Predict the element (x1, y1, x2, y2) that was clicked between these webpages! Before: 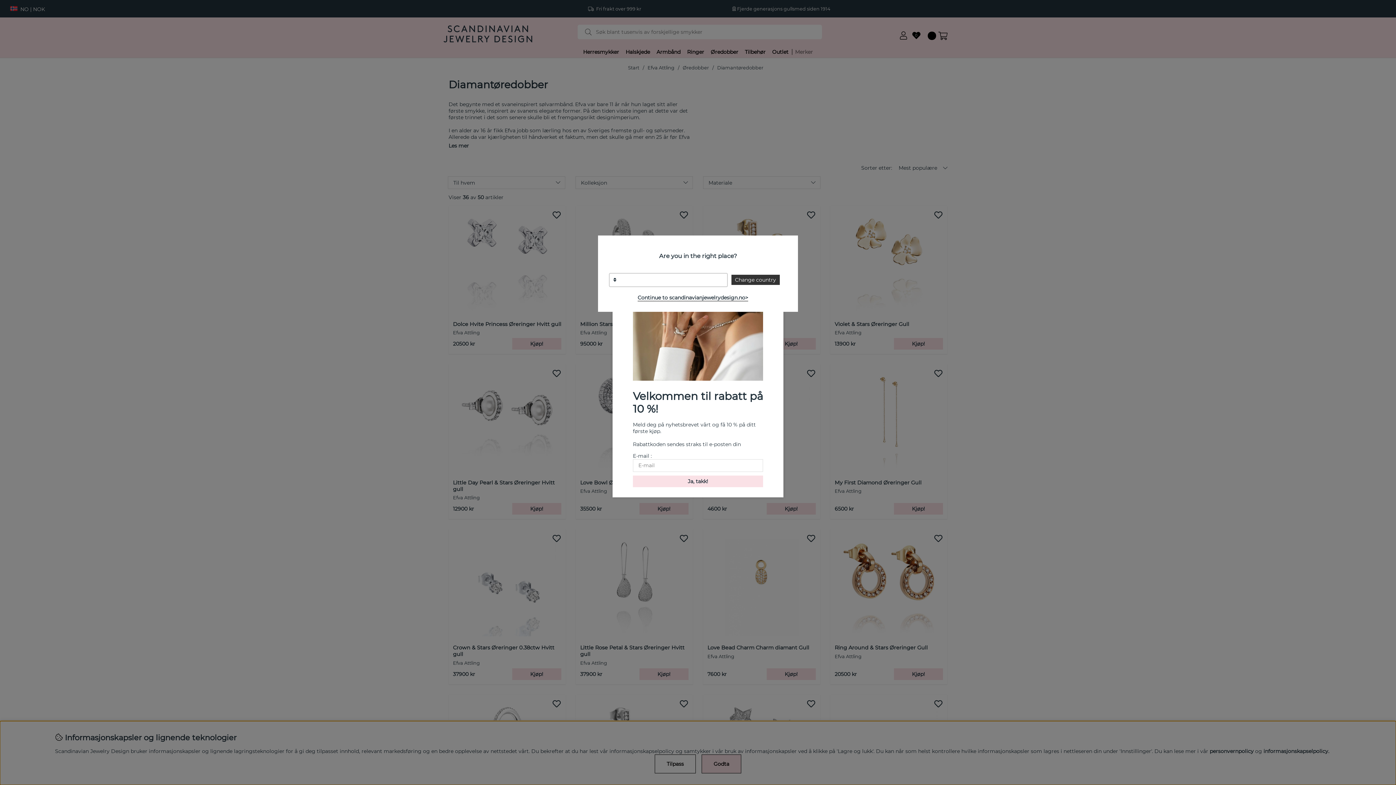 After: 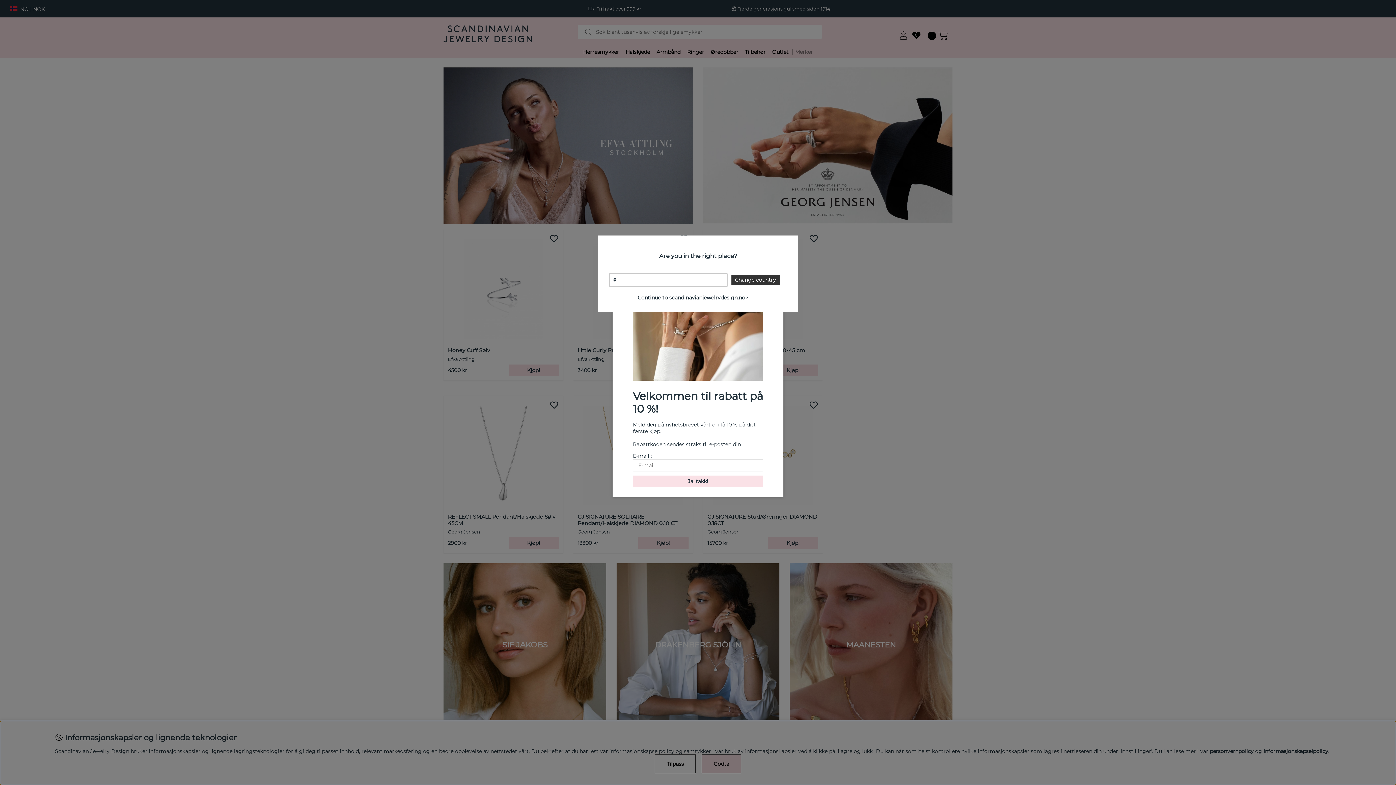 Action: bbox: (731, 275, 779, 285) label: Change country